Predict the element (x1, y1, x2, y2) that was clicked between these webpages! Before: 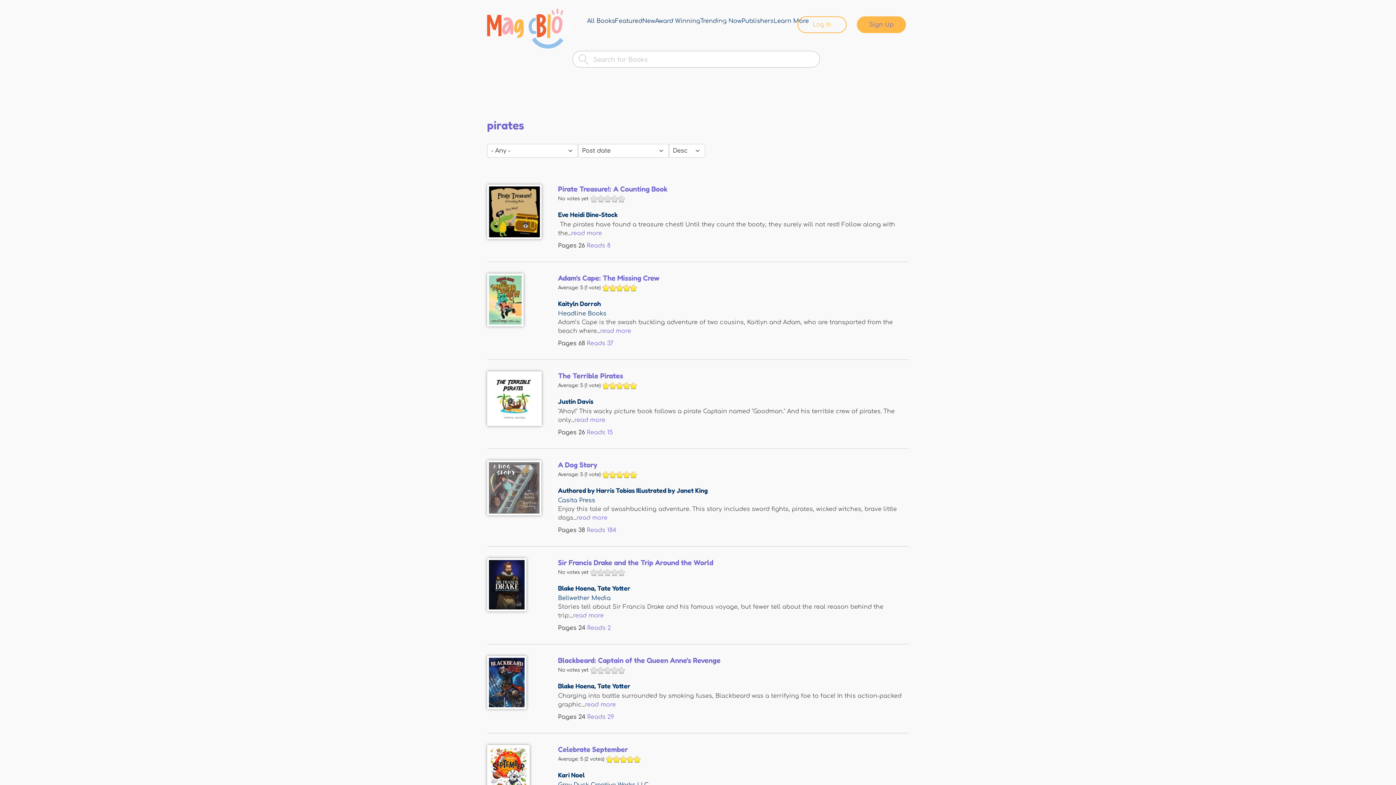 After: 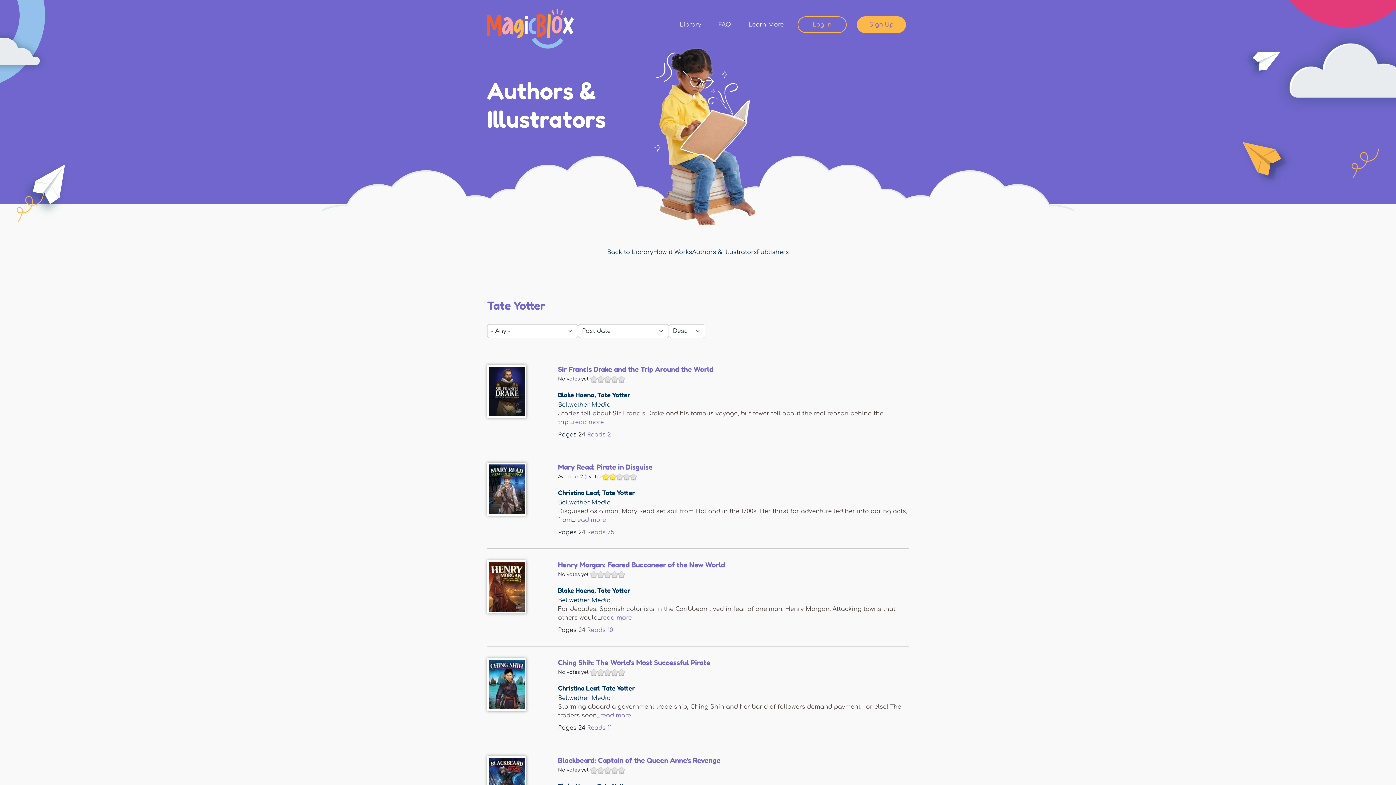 Action: bbox: (597, 682, 630, 690) label: Tate Yotter